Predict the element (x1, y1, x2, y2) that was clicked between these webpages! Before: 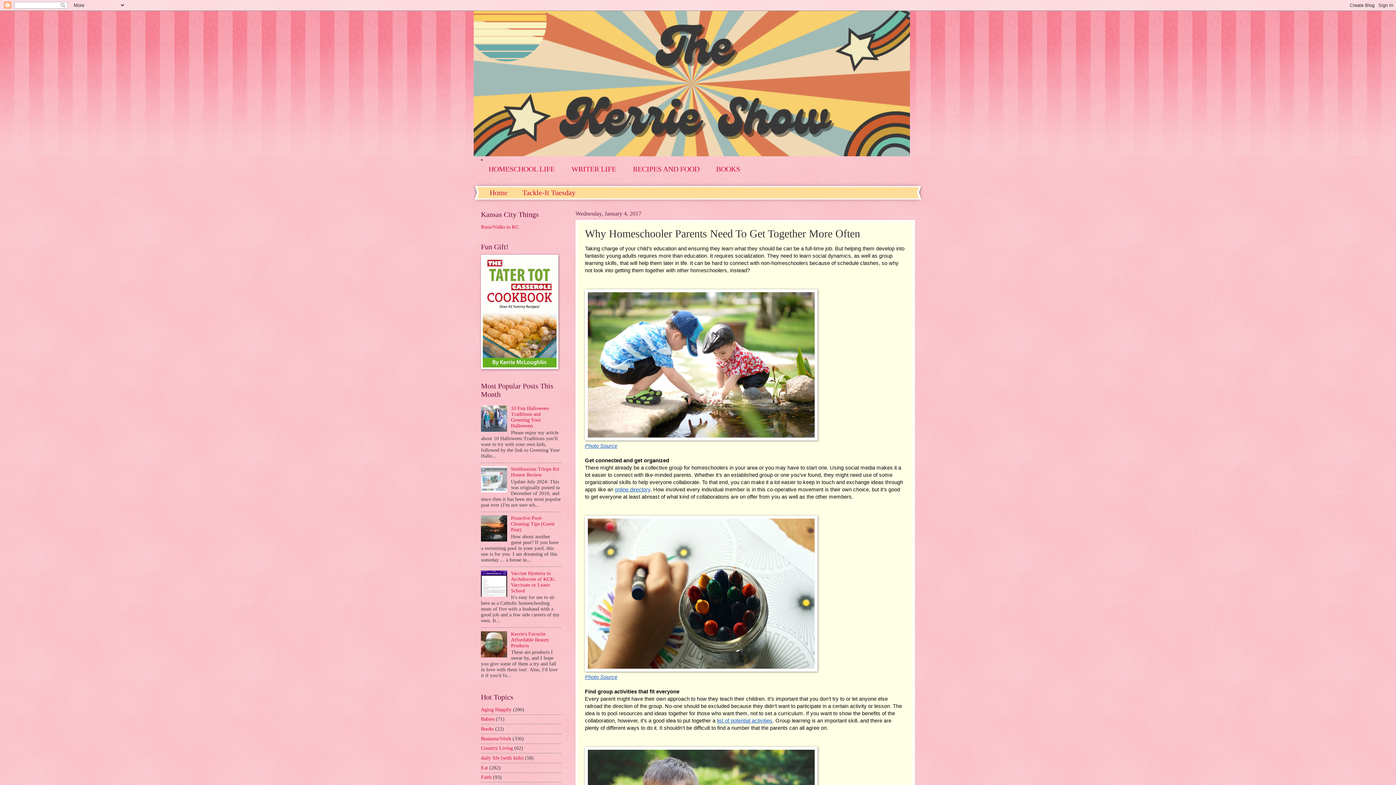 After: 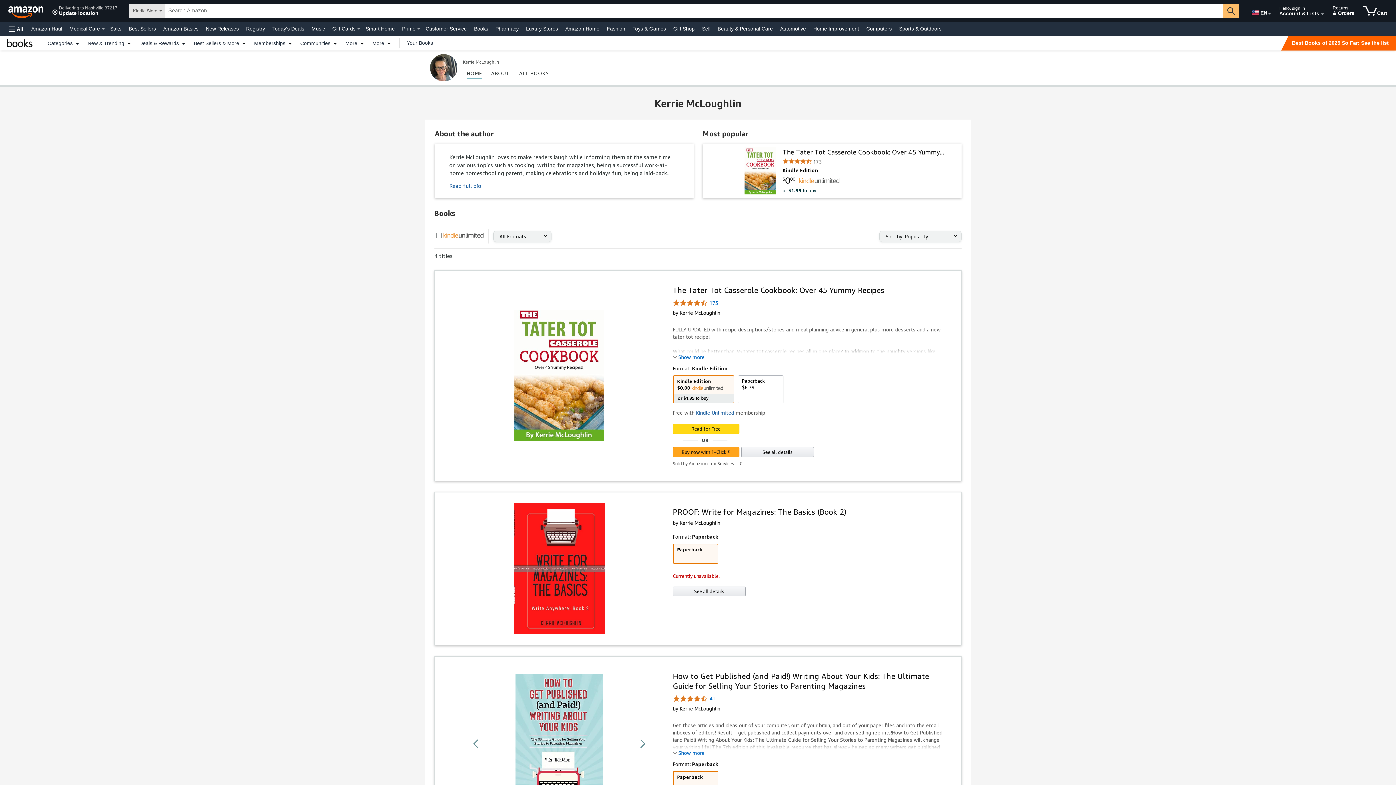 Action: label: BOOKS bbox: (708, 163, 748, 175)